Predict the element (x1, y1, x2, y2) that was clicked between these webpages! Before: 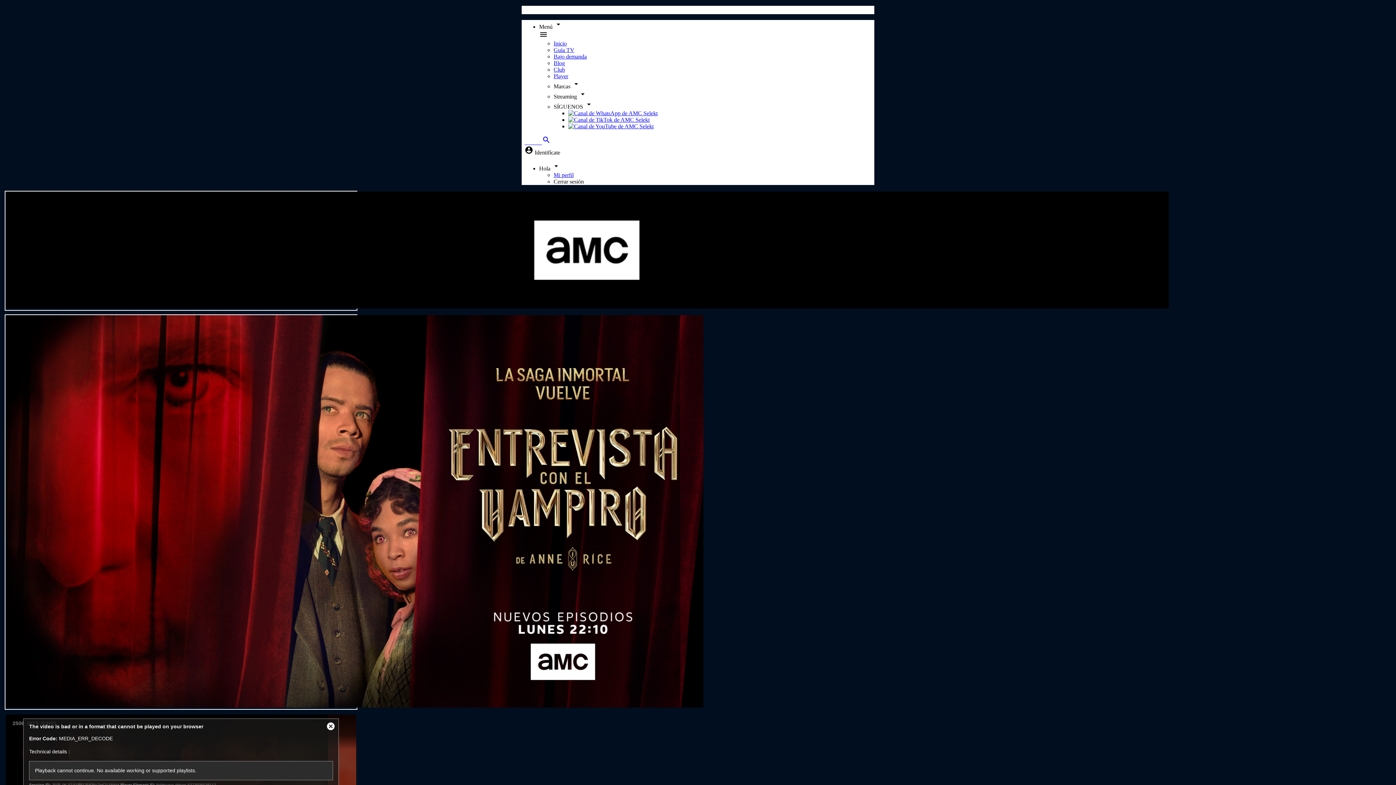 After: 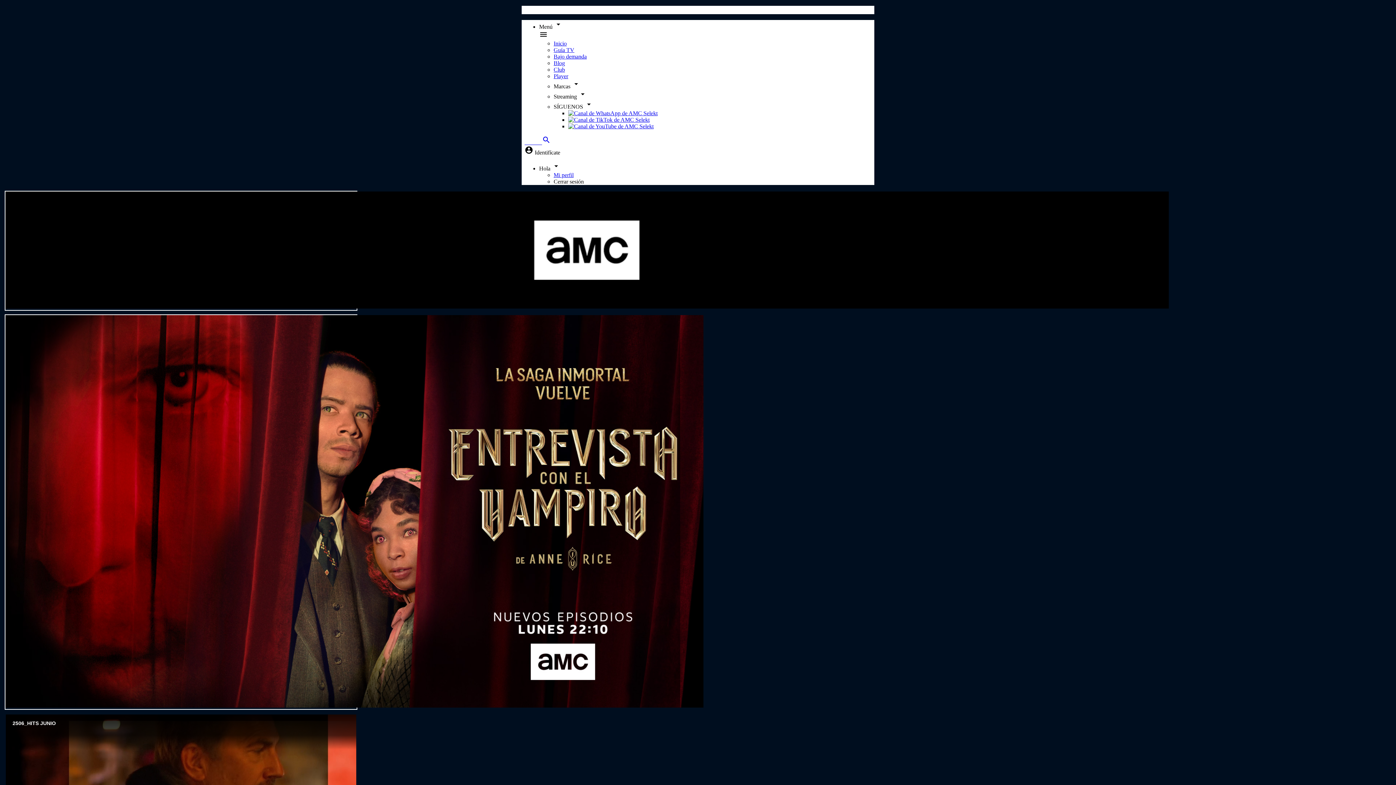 Action: bbox: (323, 719, 338, 734) label: Close Modal Dialog